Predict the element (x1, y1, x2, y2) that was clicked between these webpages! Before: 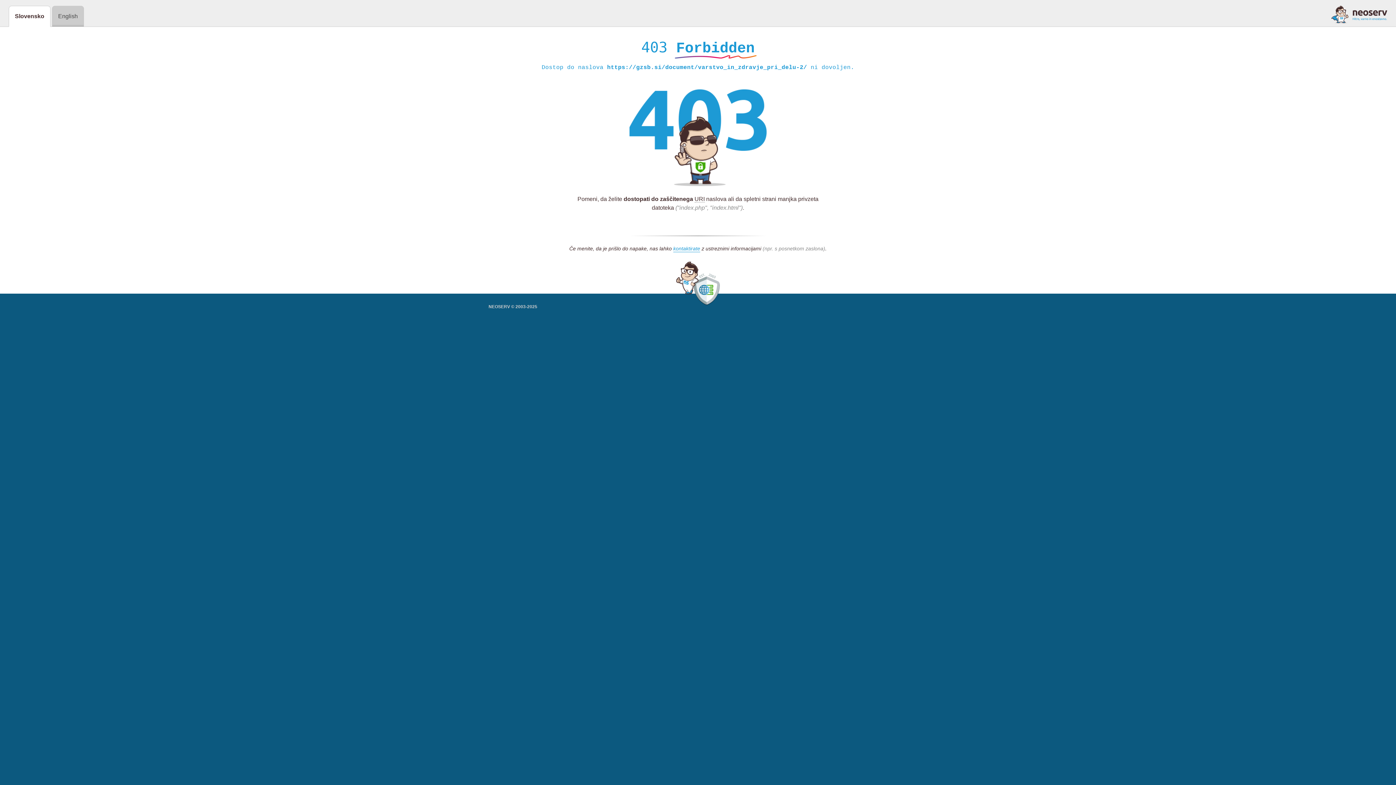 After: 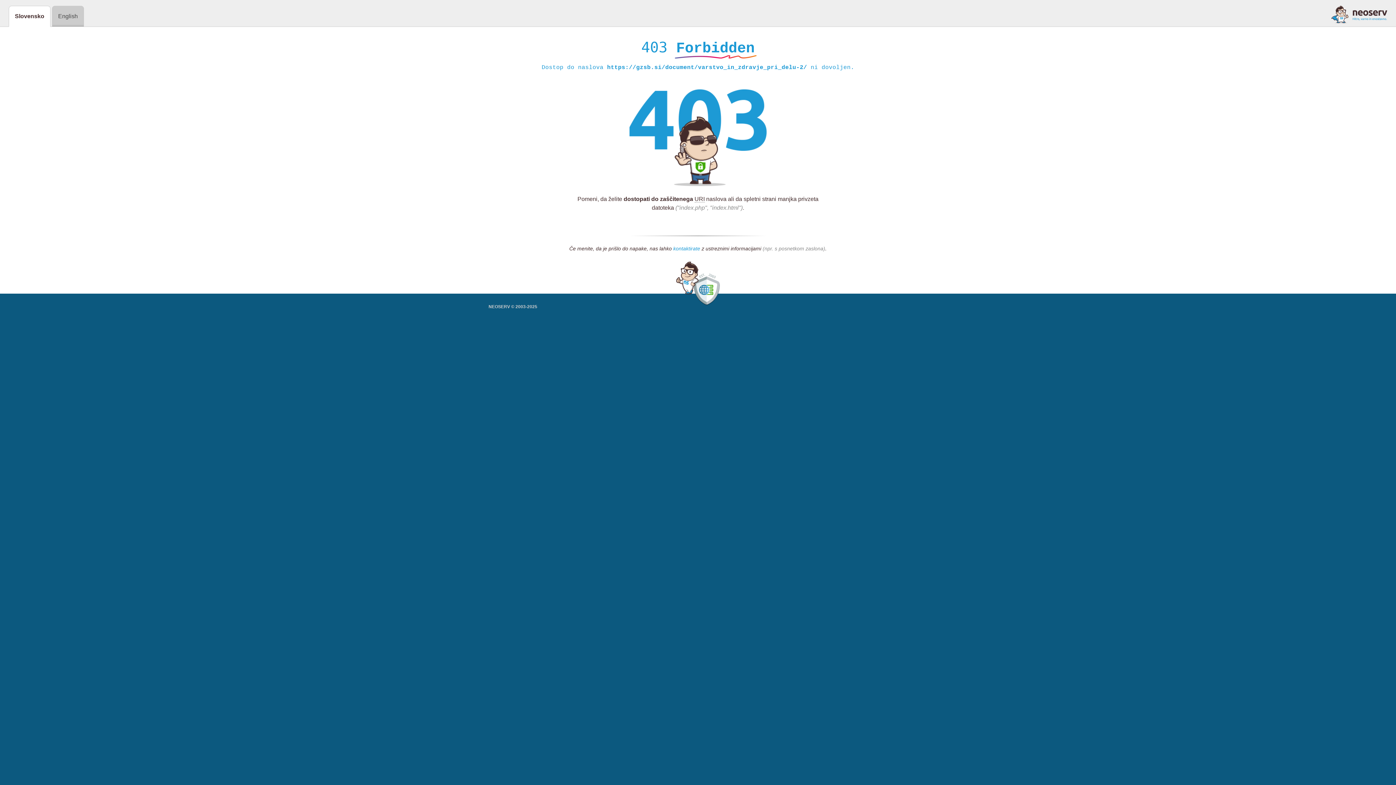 Action: bbox: (673, 245, 700, 252) label: kontaktirate